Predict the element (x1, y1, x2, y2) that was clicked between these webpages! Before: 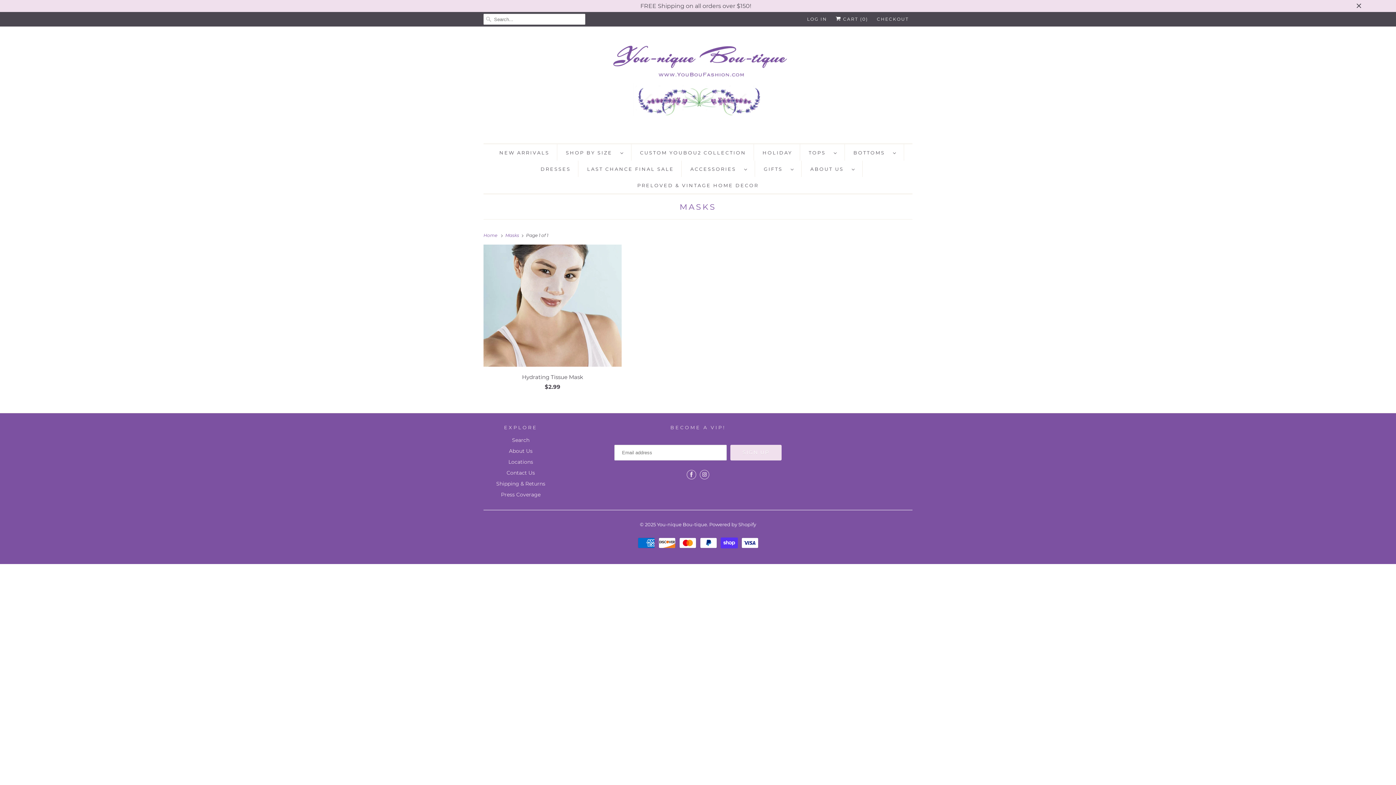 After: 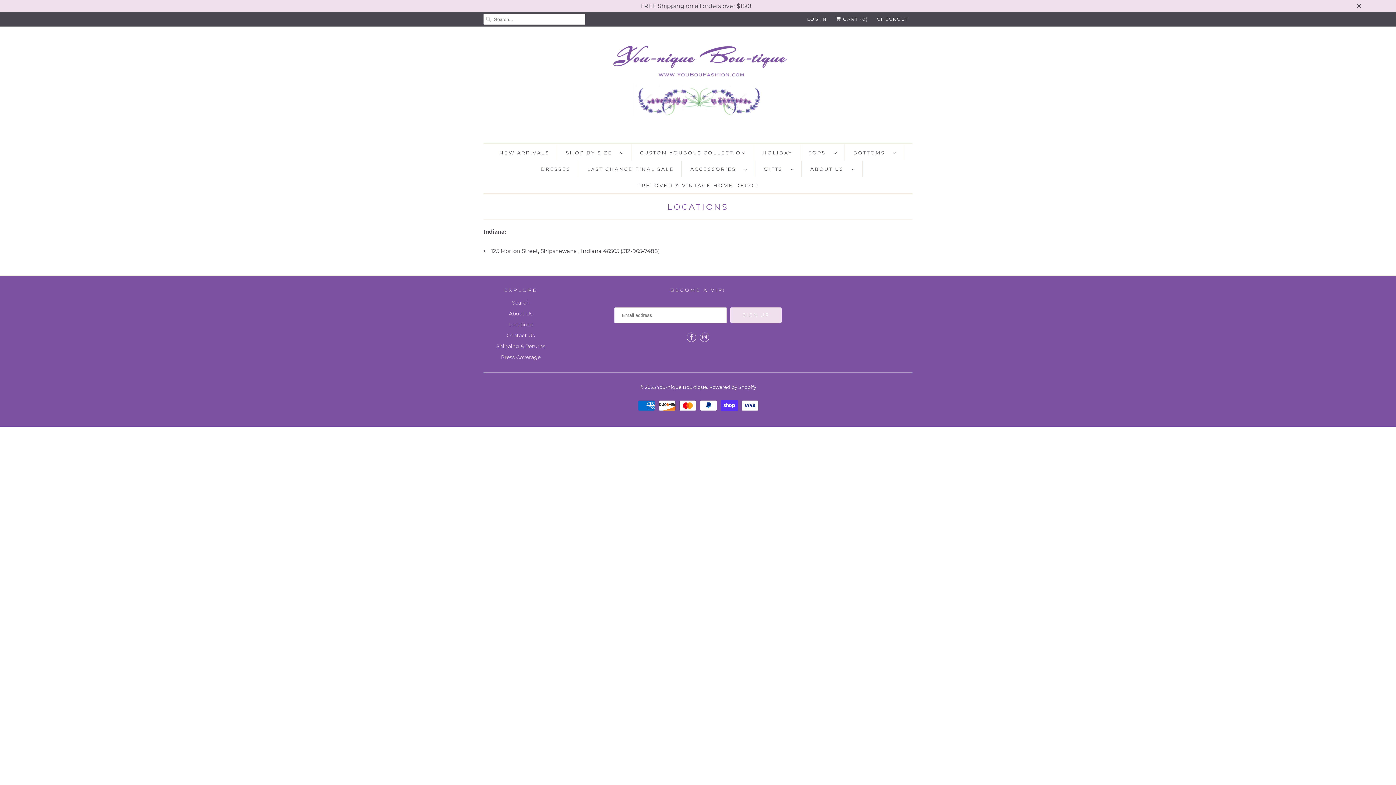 Action: bbox: (508, 458, 533, 465) label: Locations